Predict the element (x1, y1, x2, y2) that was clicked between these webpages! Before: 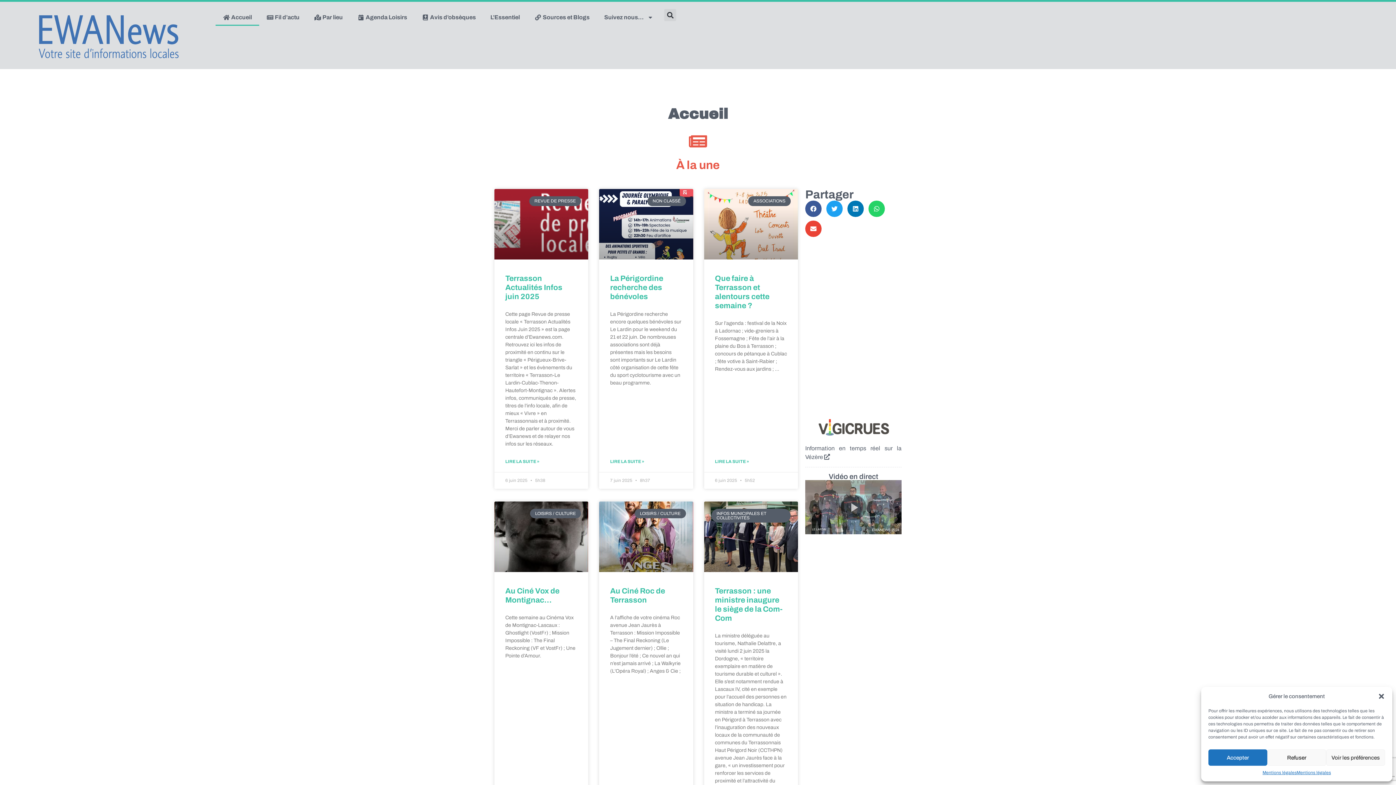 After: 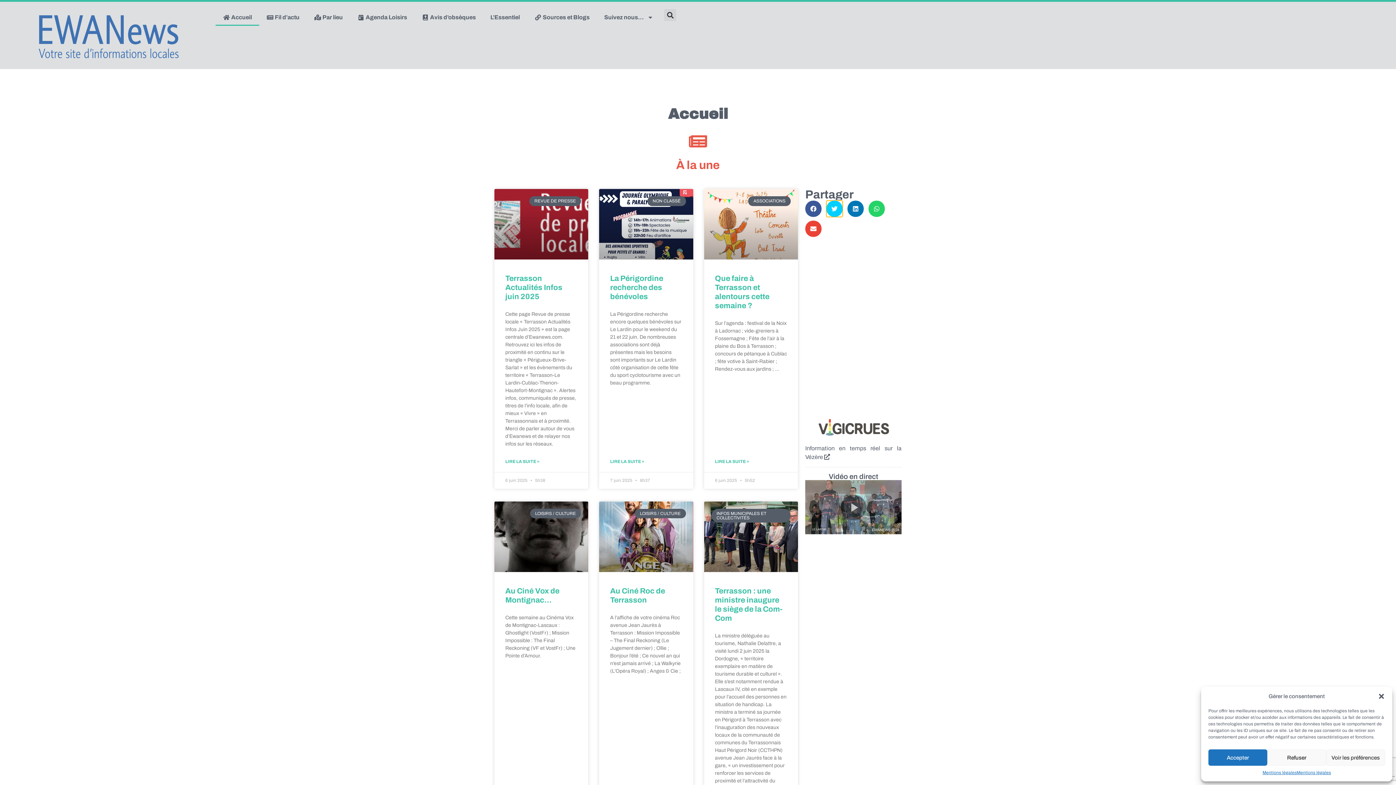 Action: label: Partager sur twitter bbox: (826, 200, 842, 217)